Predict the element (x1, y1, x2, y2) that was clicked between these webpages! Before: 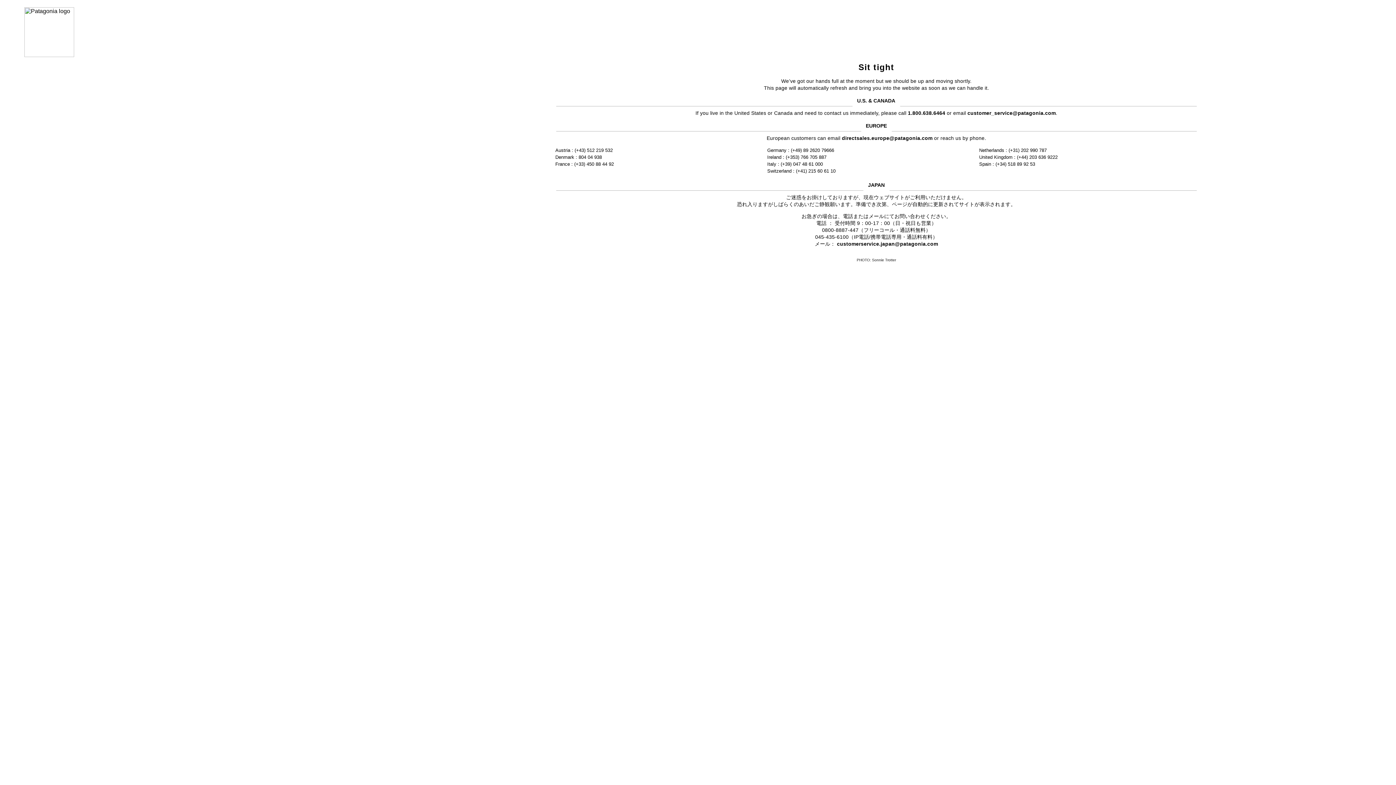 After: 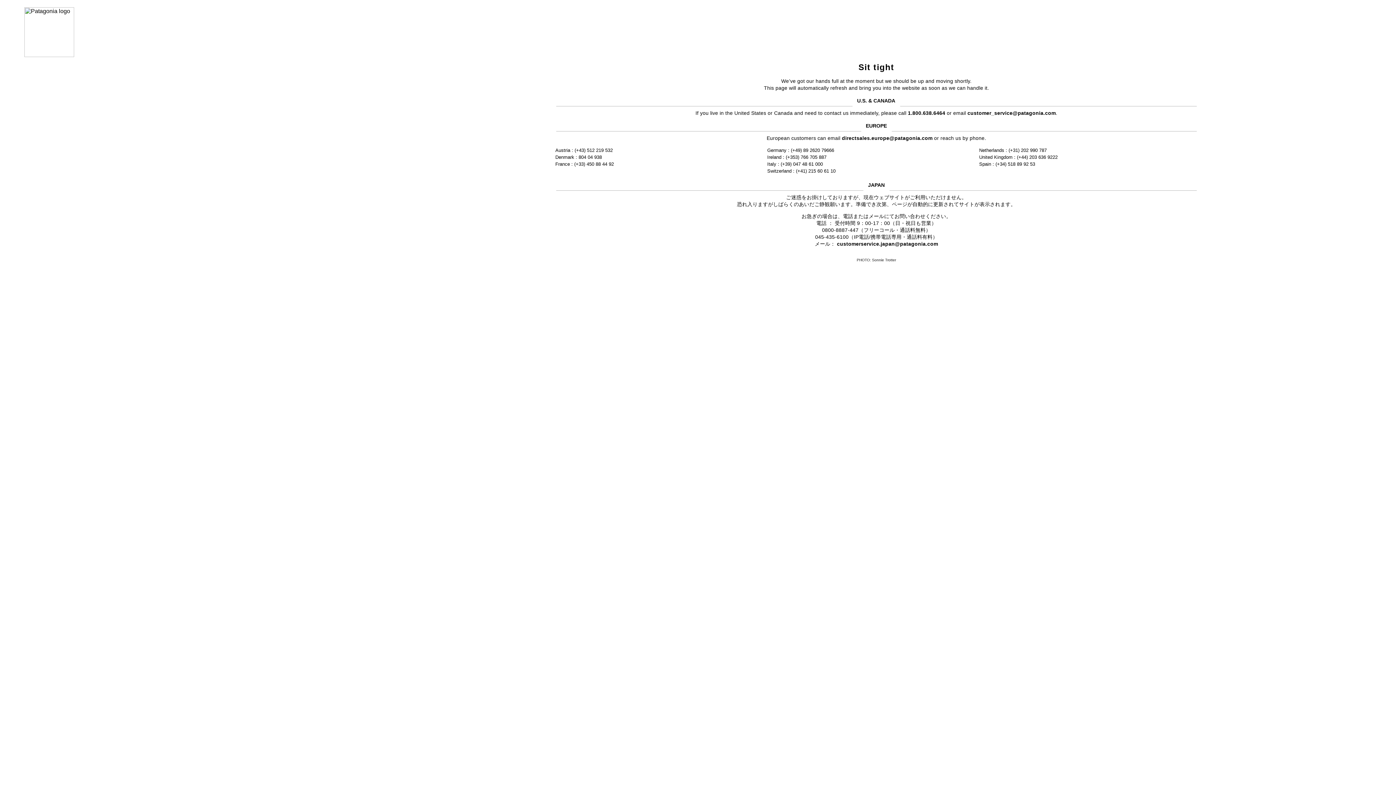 Action: bbox: (967, 110, 1056, 115) label: customer_service@patagonia.com